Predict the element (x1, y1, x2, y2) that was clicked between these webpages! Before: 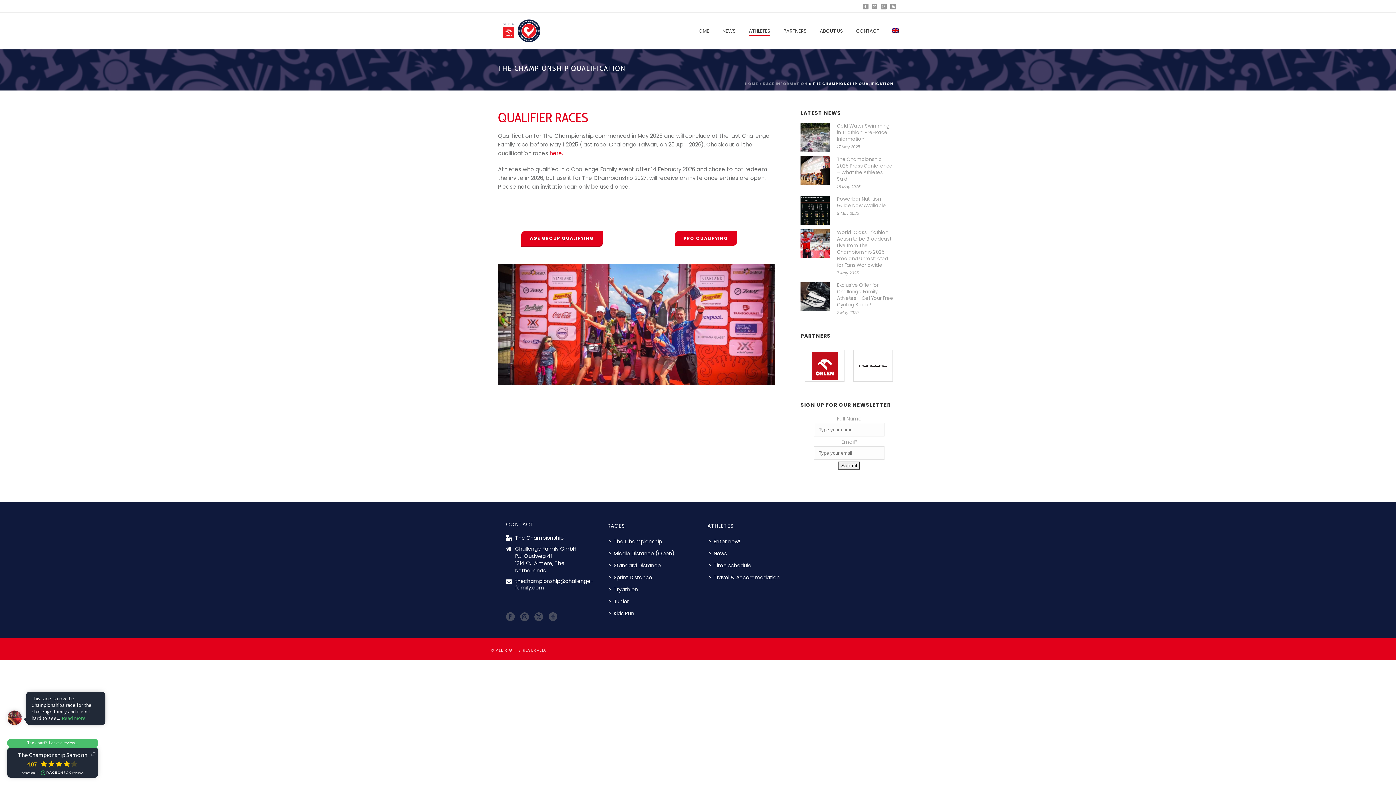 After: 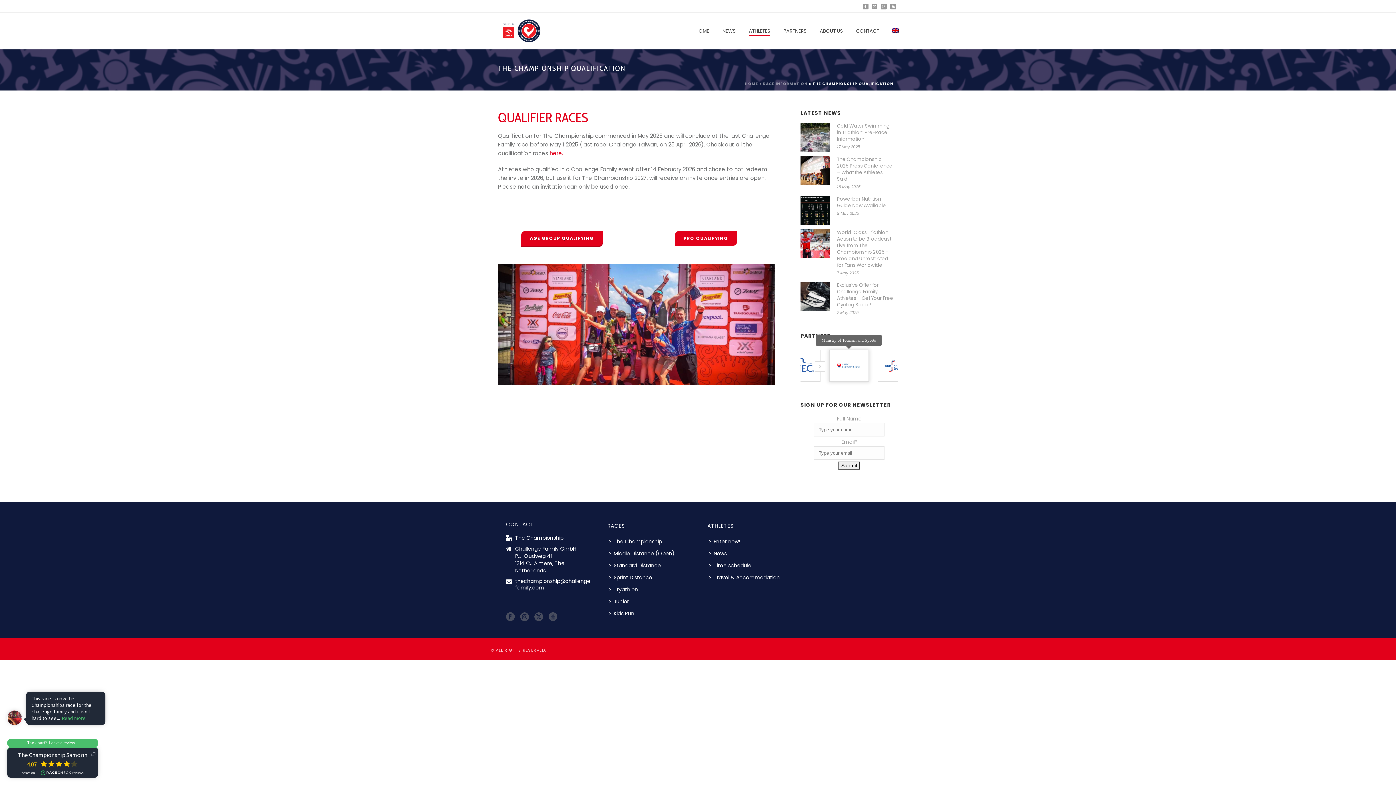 Action: bbox: (805, 350, 844, 381)